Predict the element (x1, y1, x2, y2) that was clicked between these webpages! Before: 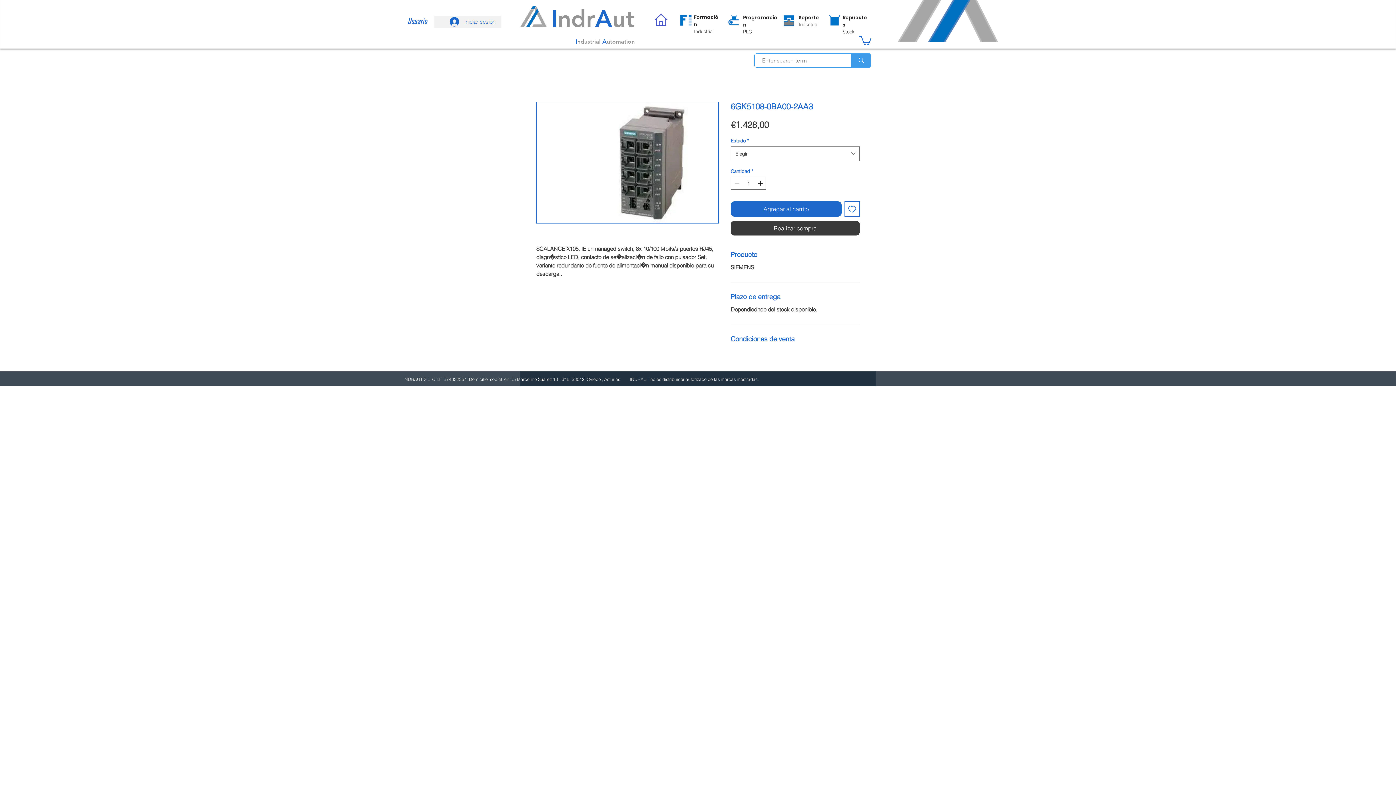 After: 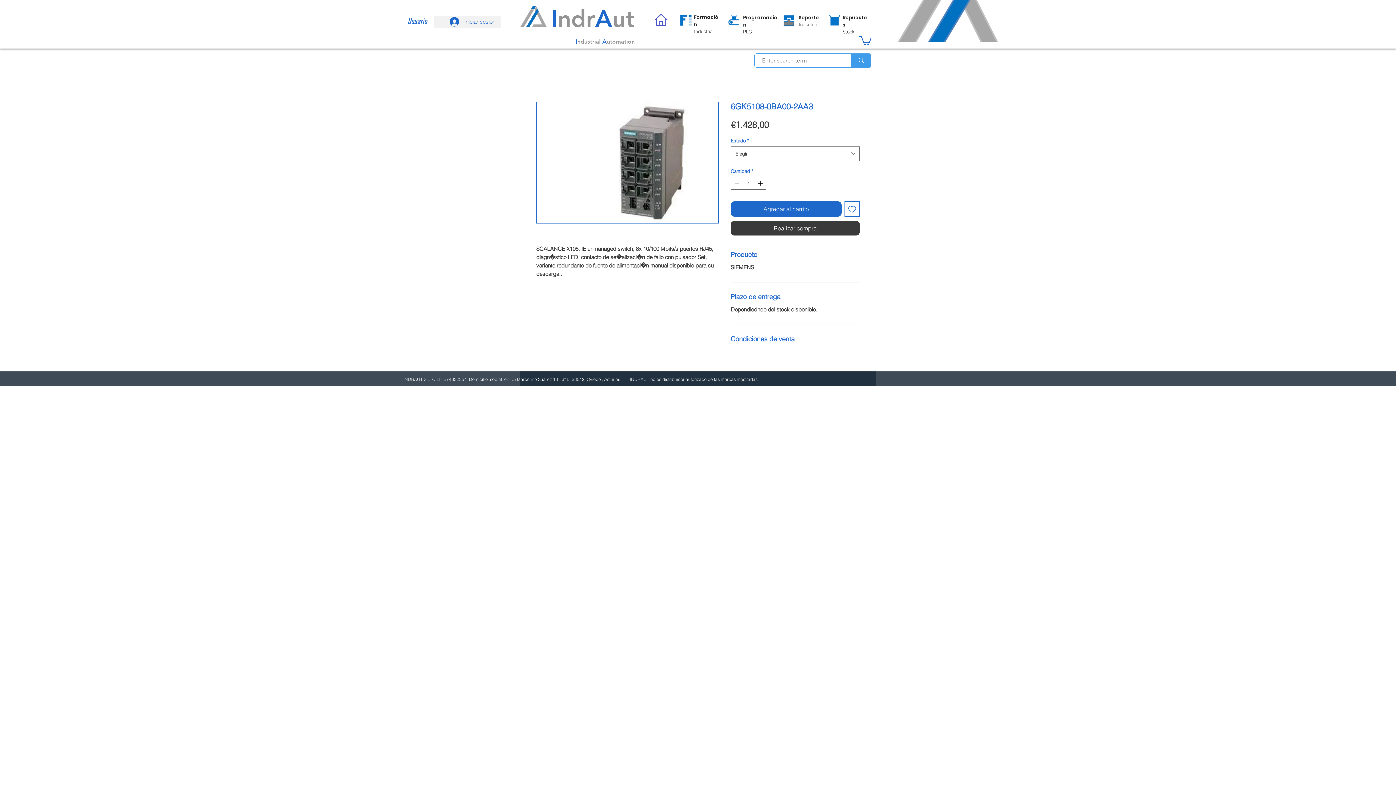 Action: bbox: (859, 34, 871, 44)